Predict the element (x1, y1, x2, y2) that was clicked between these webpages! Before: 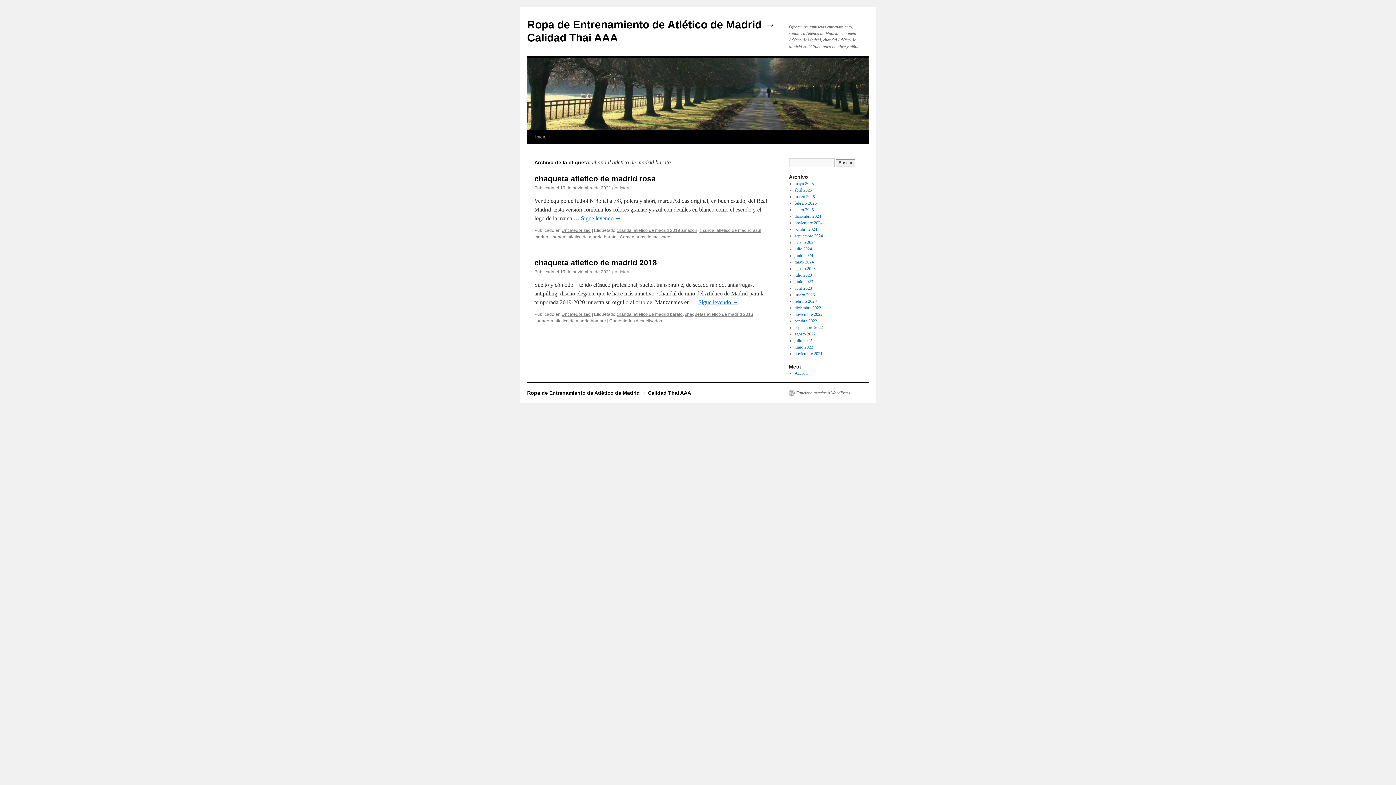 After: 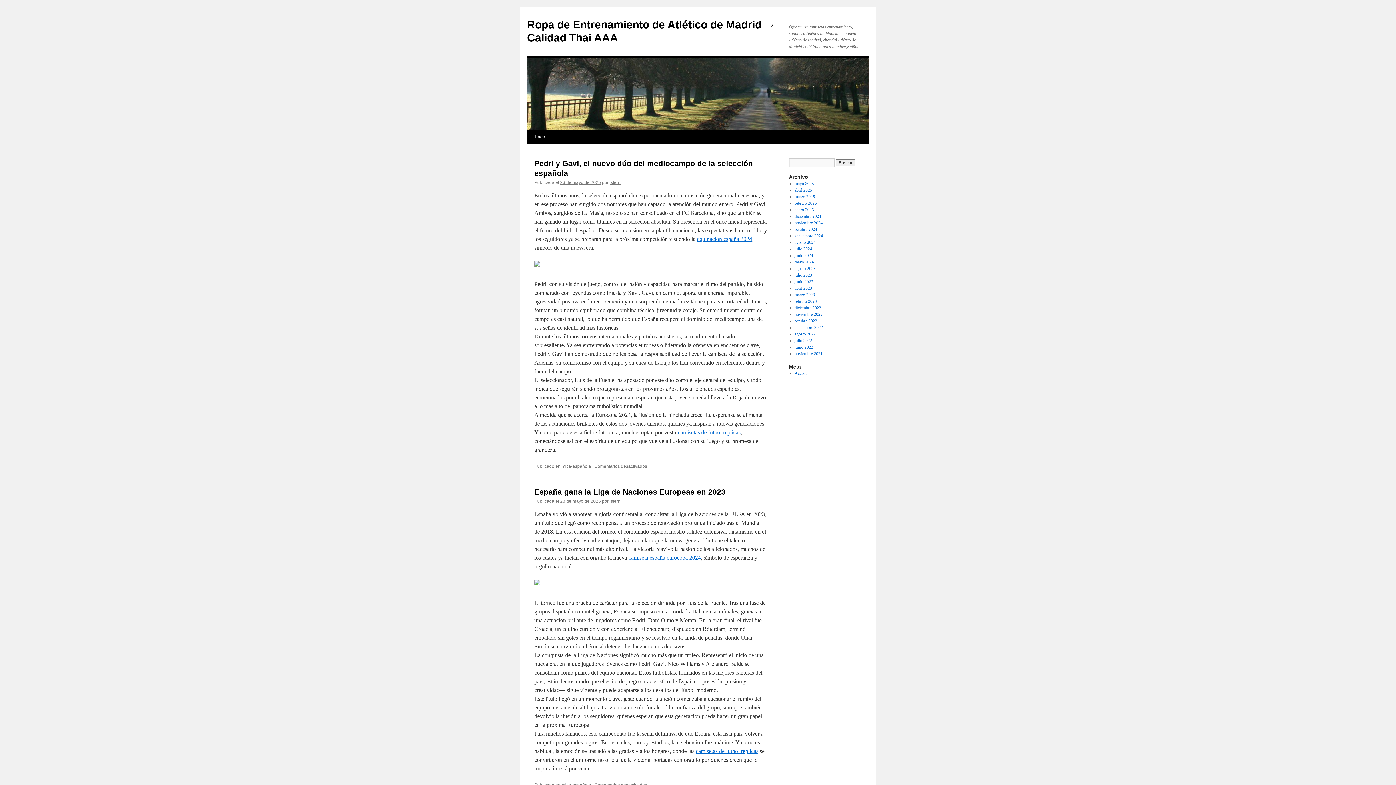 Action: bbox: (531, 130, 550, 144) label: Inicio